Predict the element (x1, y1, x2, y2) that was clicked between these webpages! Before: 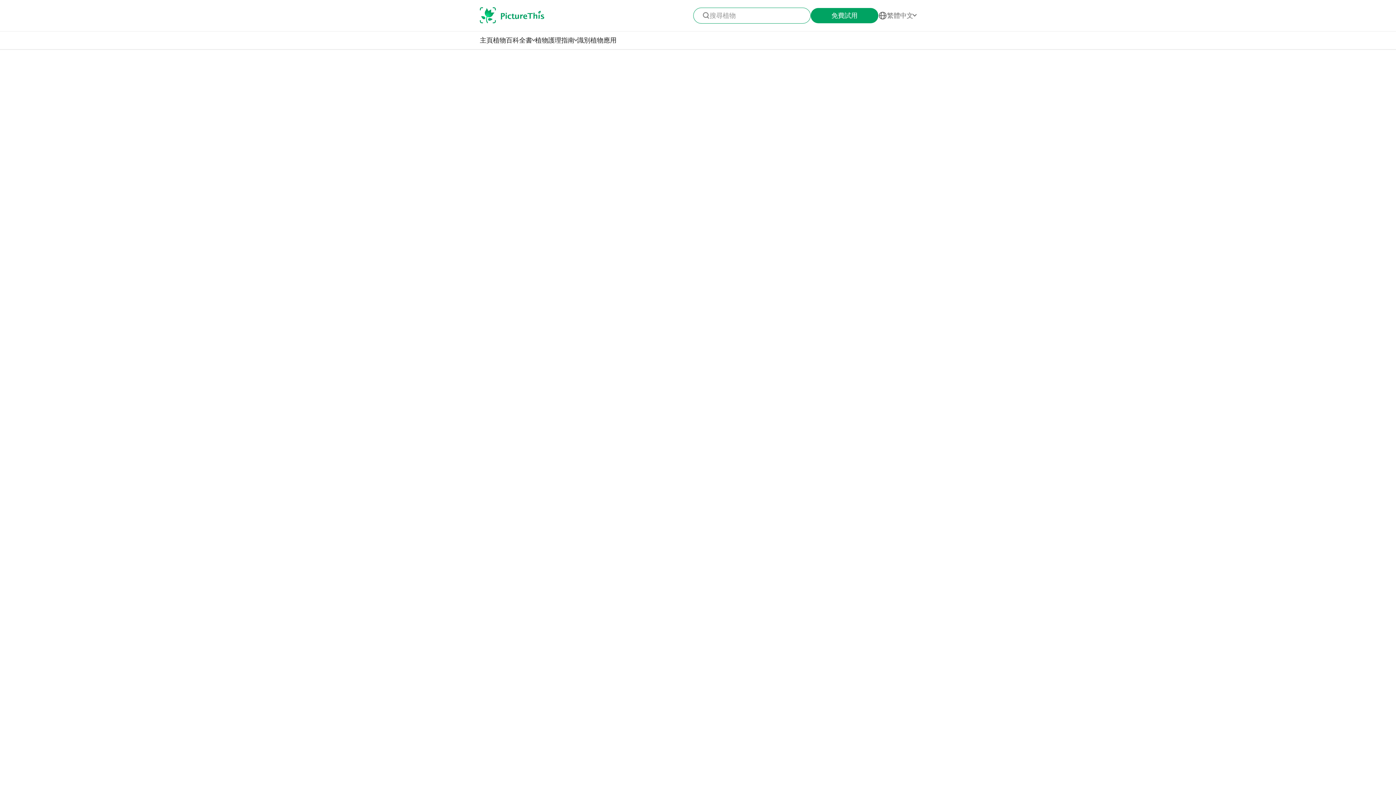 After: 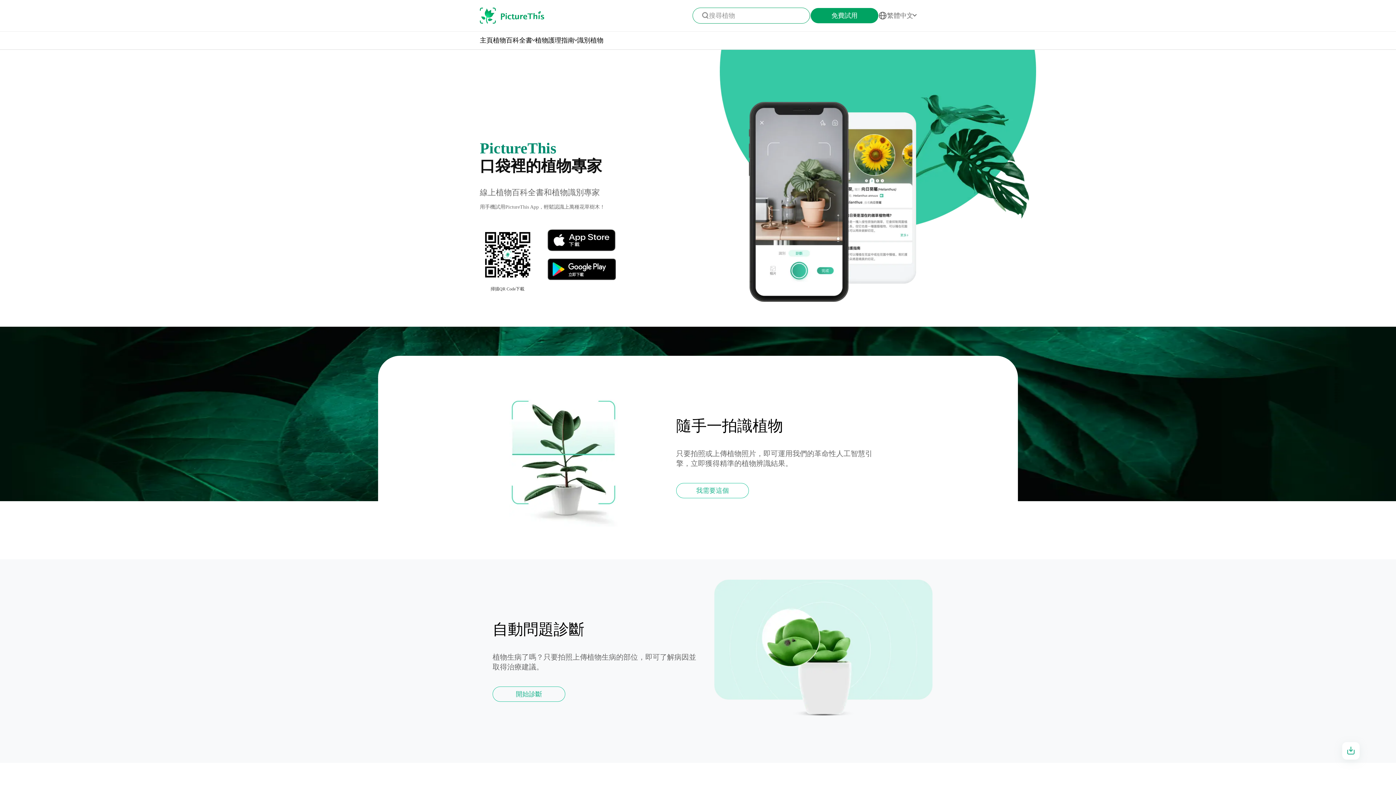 Action: bbox: (603, 36, 616, 44) label: 應用